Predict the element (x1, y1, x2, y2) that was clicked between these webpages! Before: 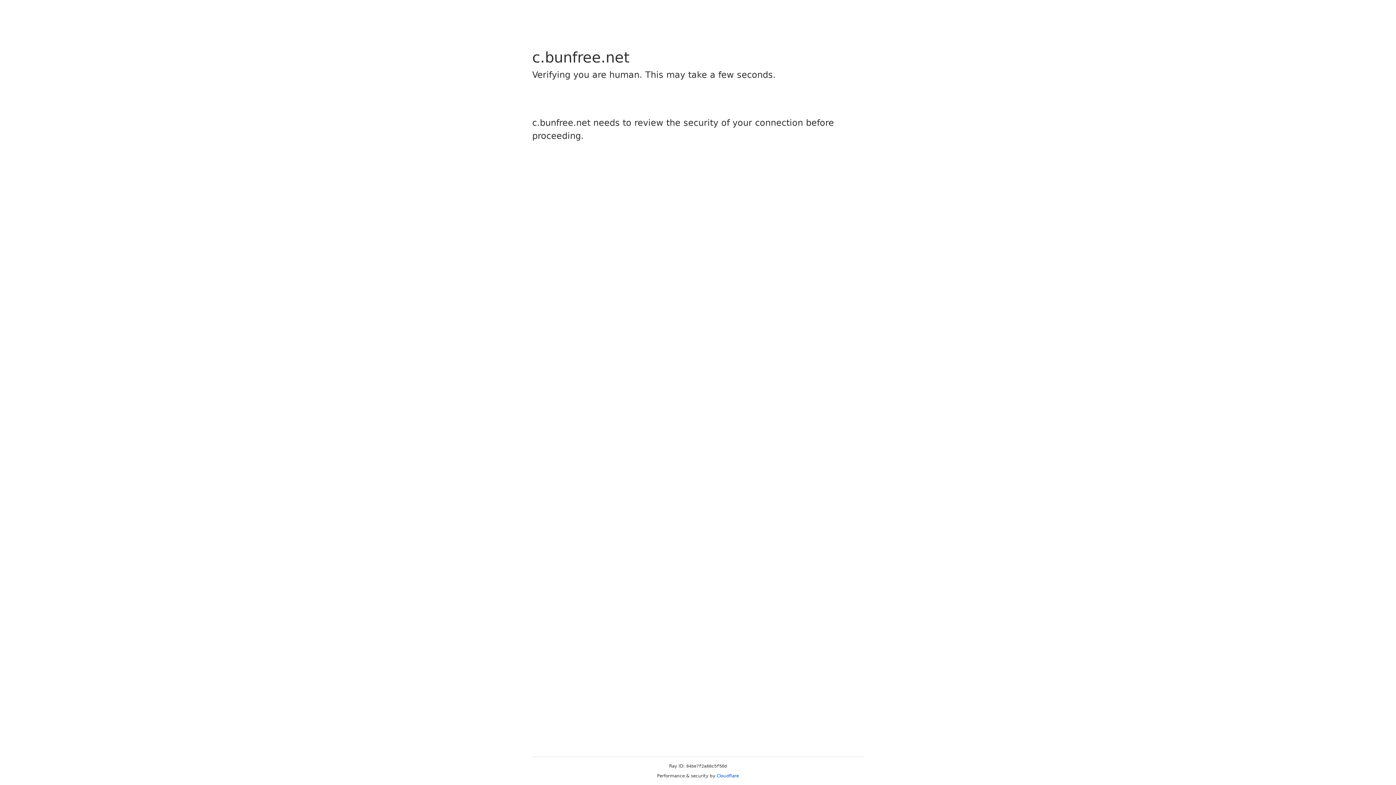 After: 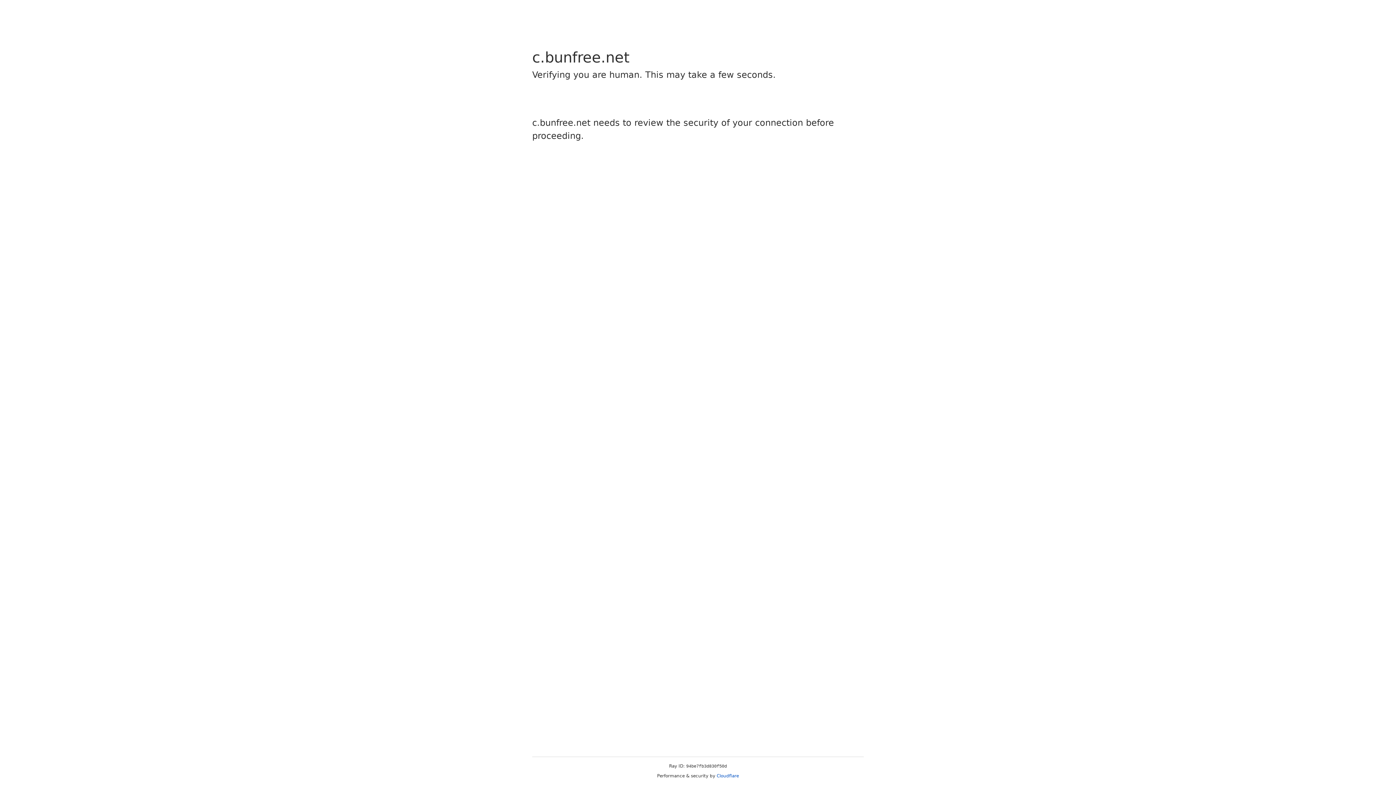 Action: label: Cloudflare bbox: (716, 773, 739, 778)